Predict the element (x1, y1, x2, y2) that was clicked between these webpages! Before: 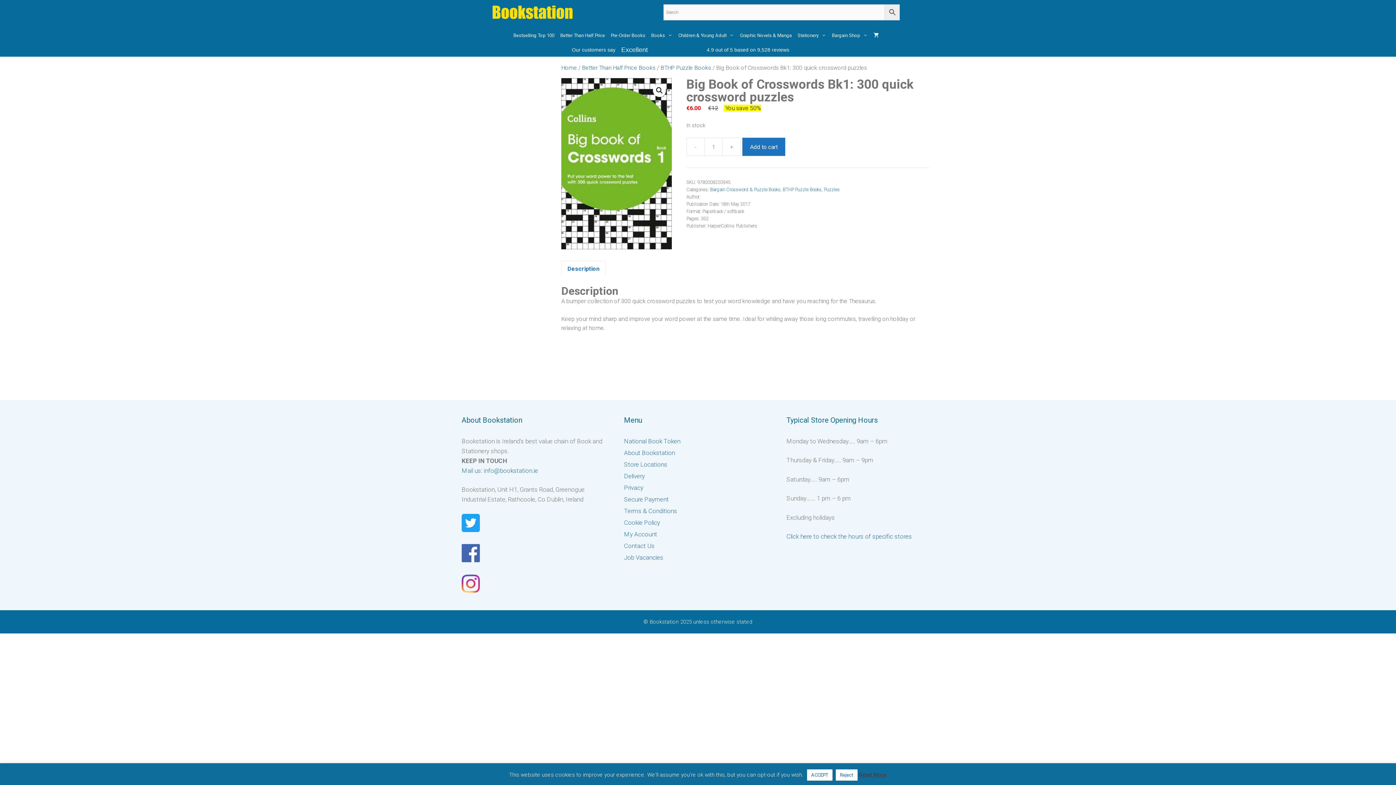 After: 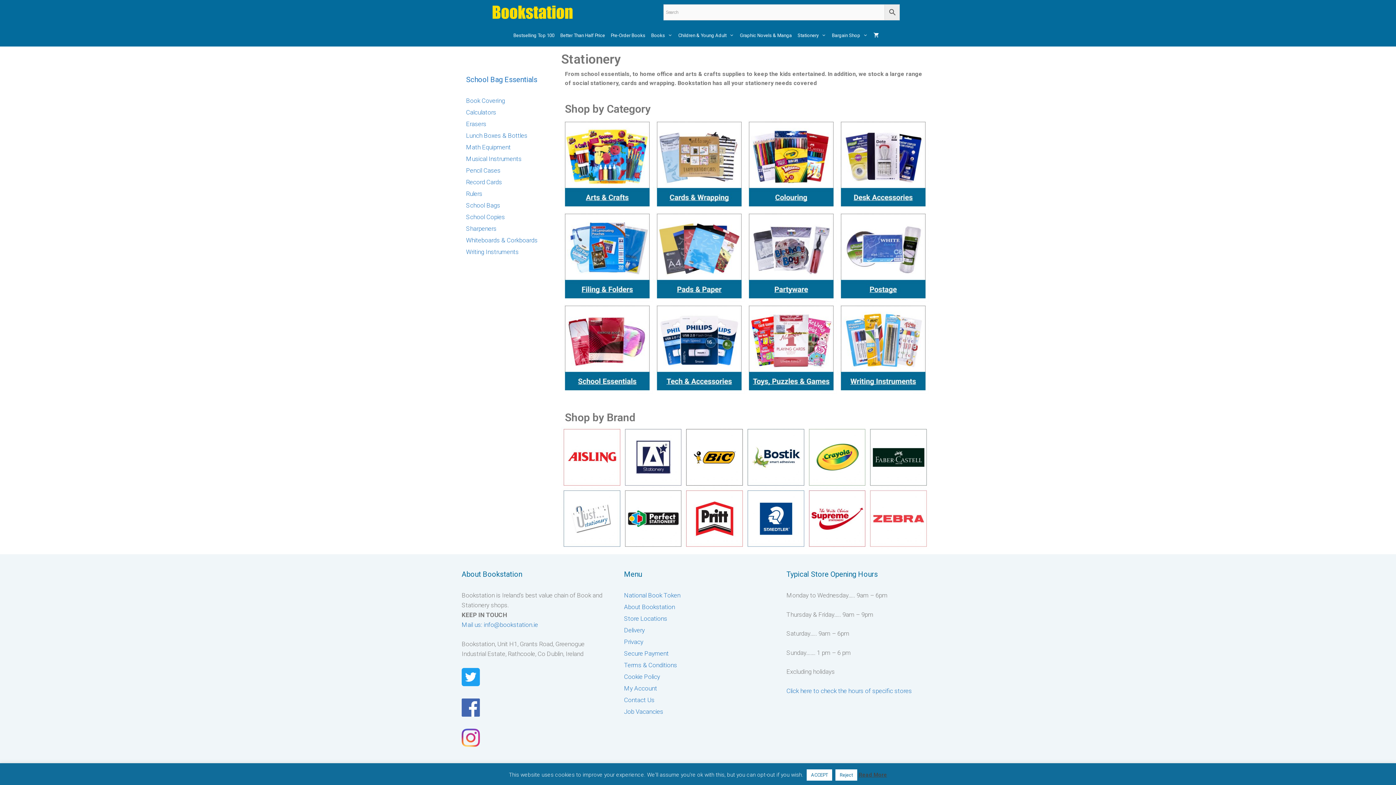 Action: bbox: (796, 24, 827, 46) label: Stationery